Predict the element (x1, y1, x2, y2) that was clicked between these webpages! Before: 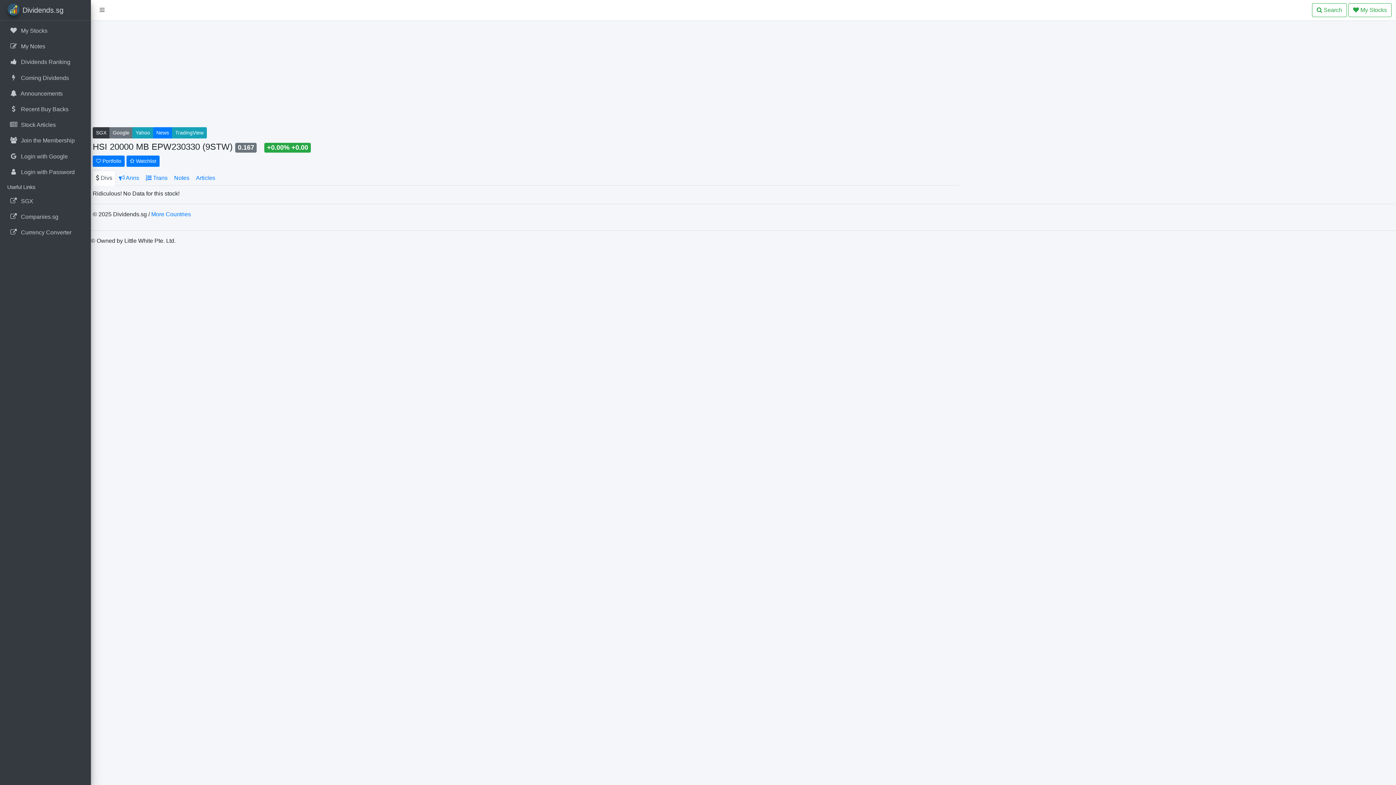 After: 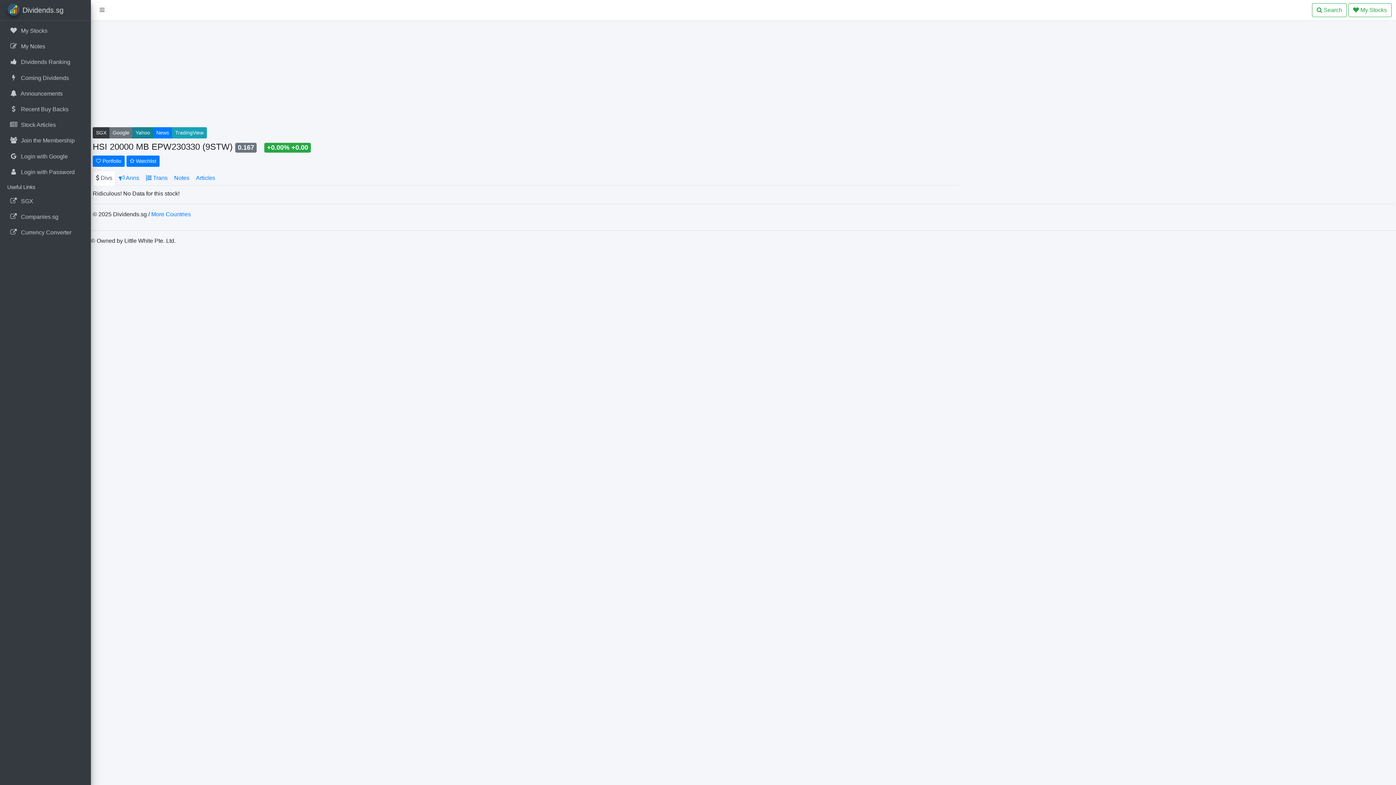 Action: label: Yahoo bbox: (132, 127, 153, 138)